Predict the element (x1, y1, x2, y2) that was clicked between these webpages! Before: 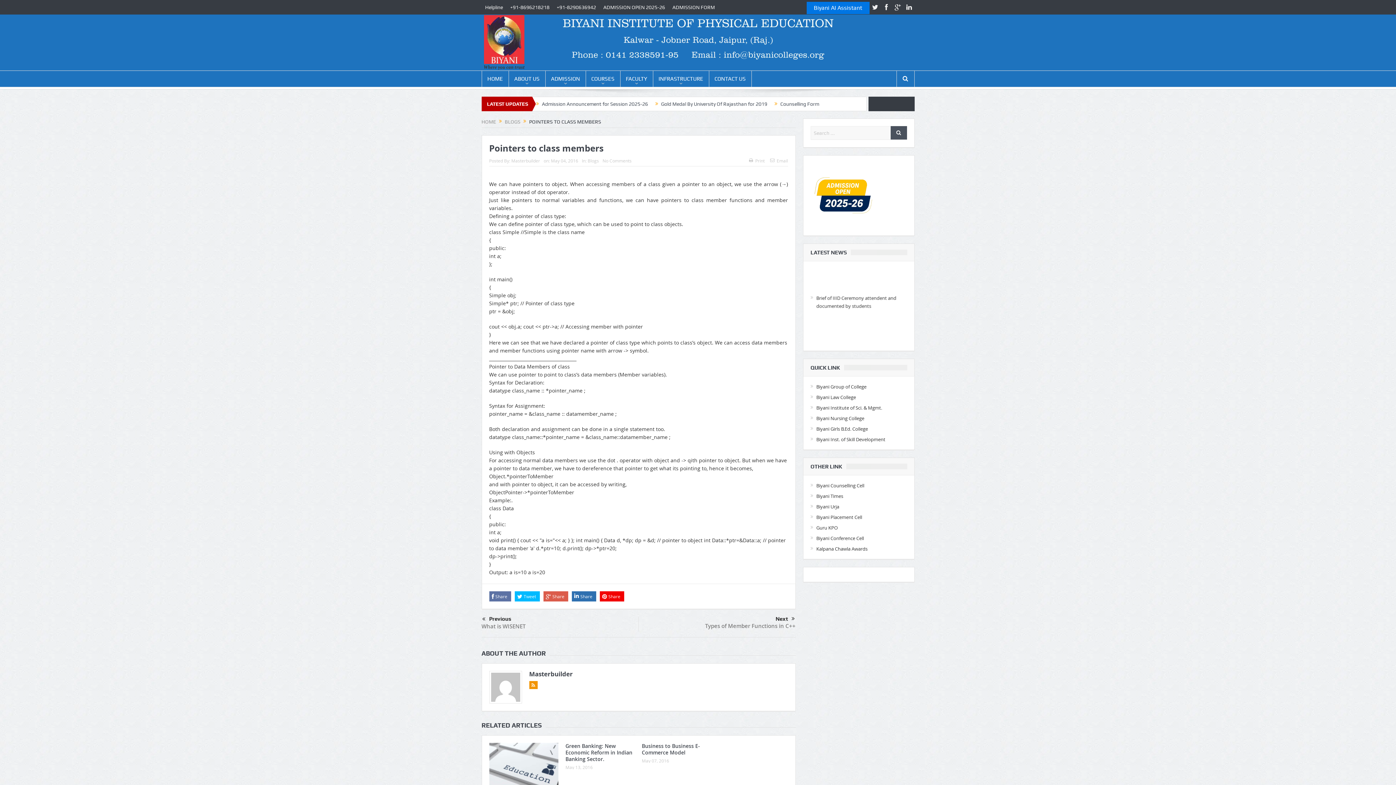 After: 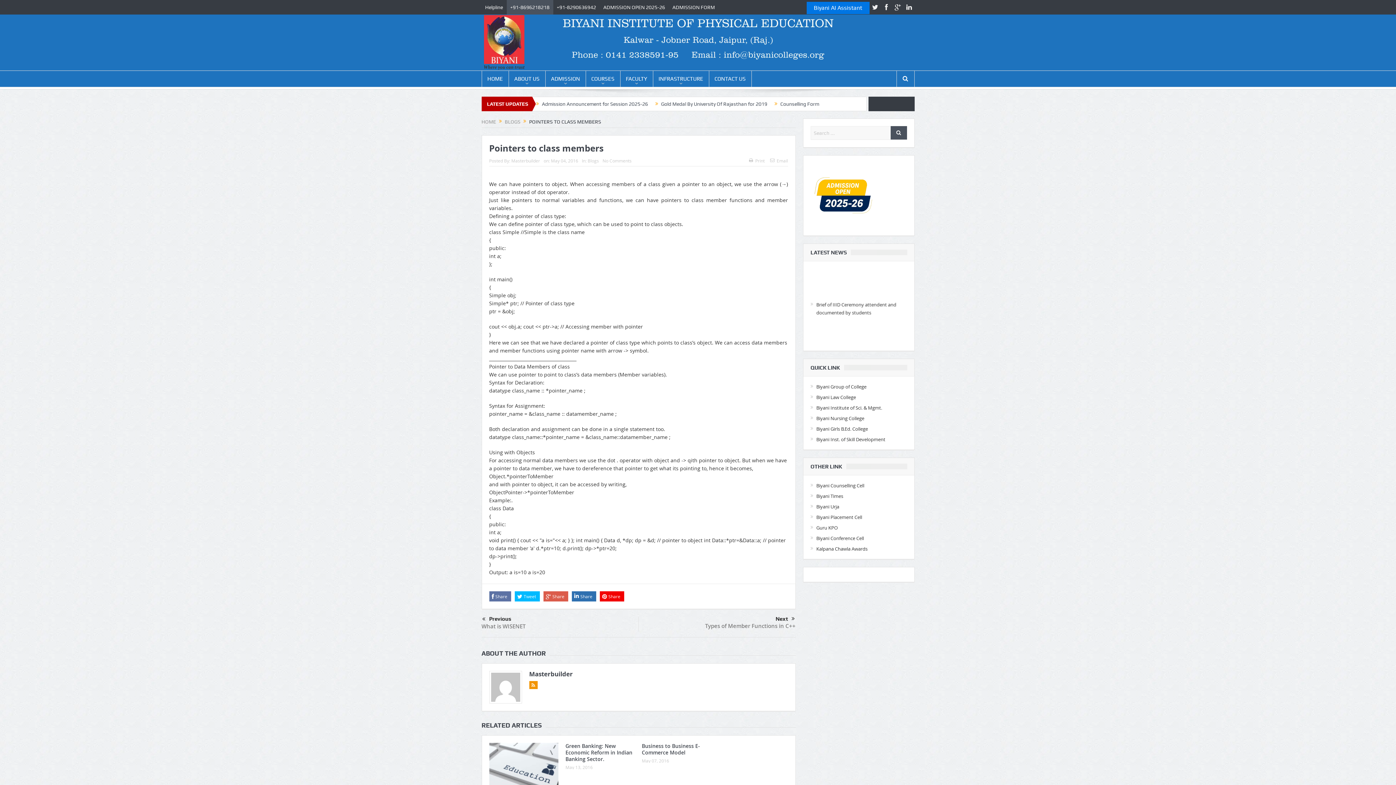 Action: bbox: (506, 0, 553, 14) label: +91-8696218218